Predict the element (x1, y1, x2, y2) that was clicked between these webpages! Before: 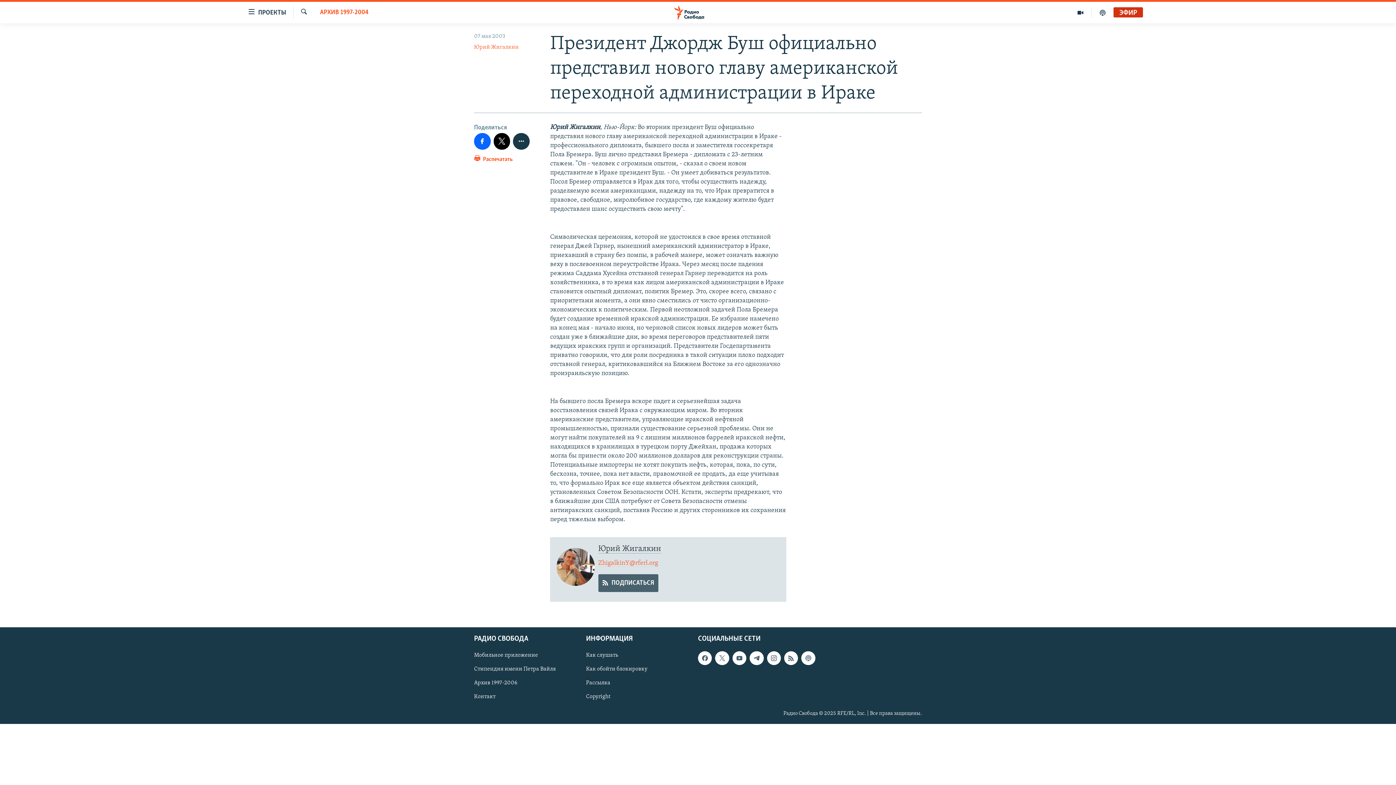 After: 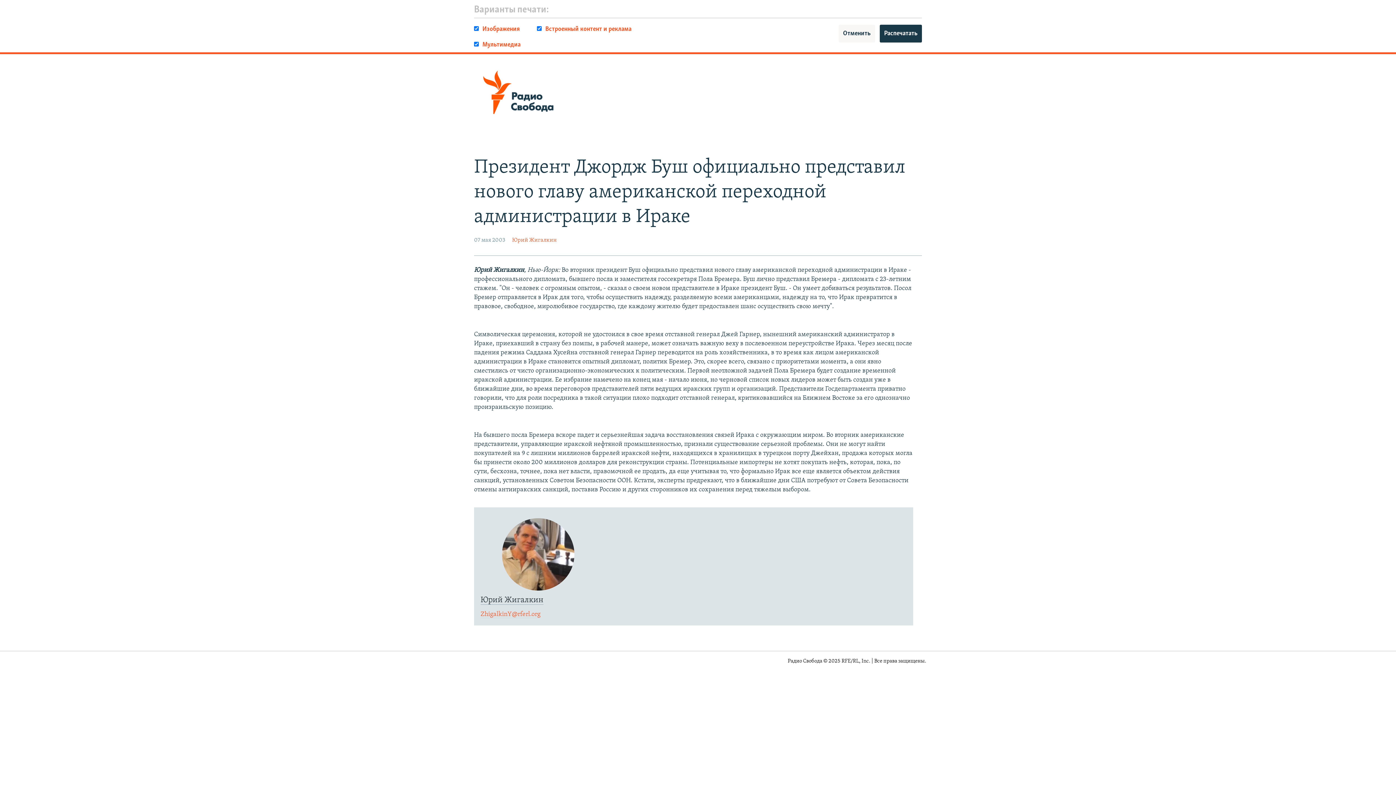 Action: bbox: (474, 154, 512, 167) label:  Распечатать